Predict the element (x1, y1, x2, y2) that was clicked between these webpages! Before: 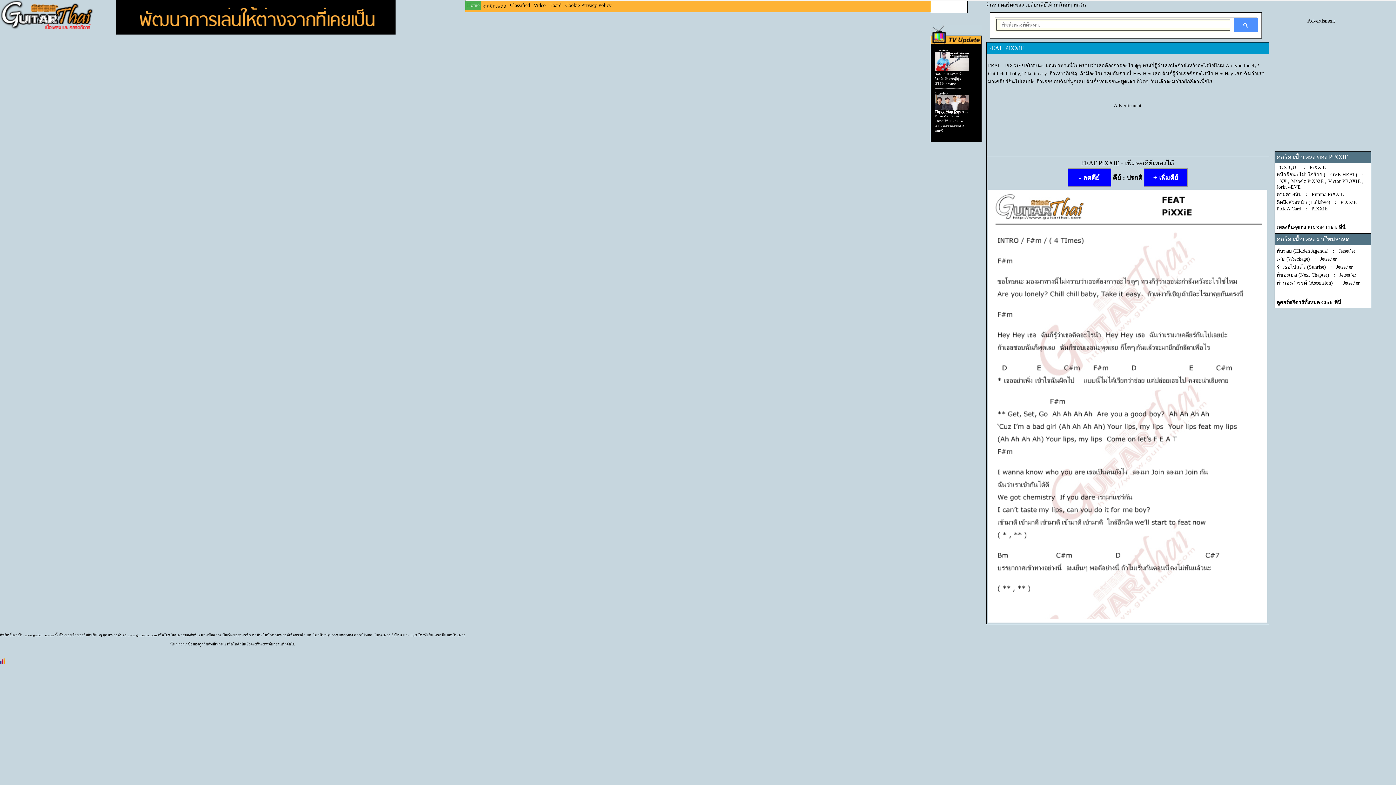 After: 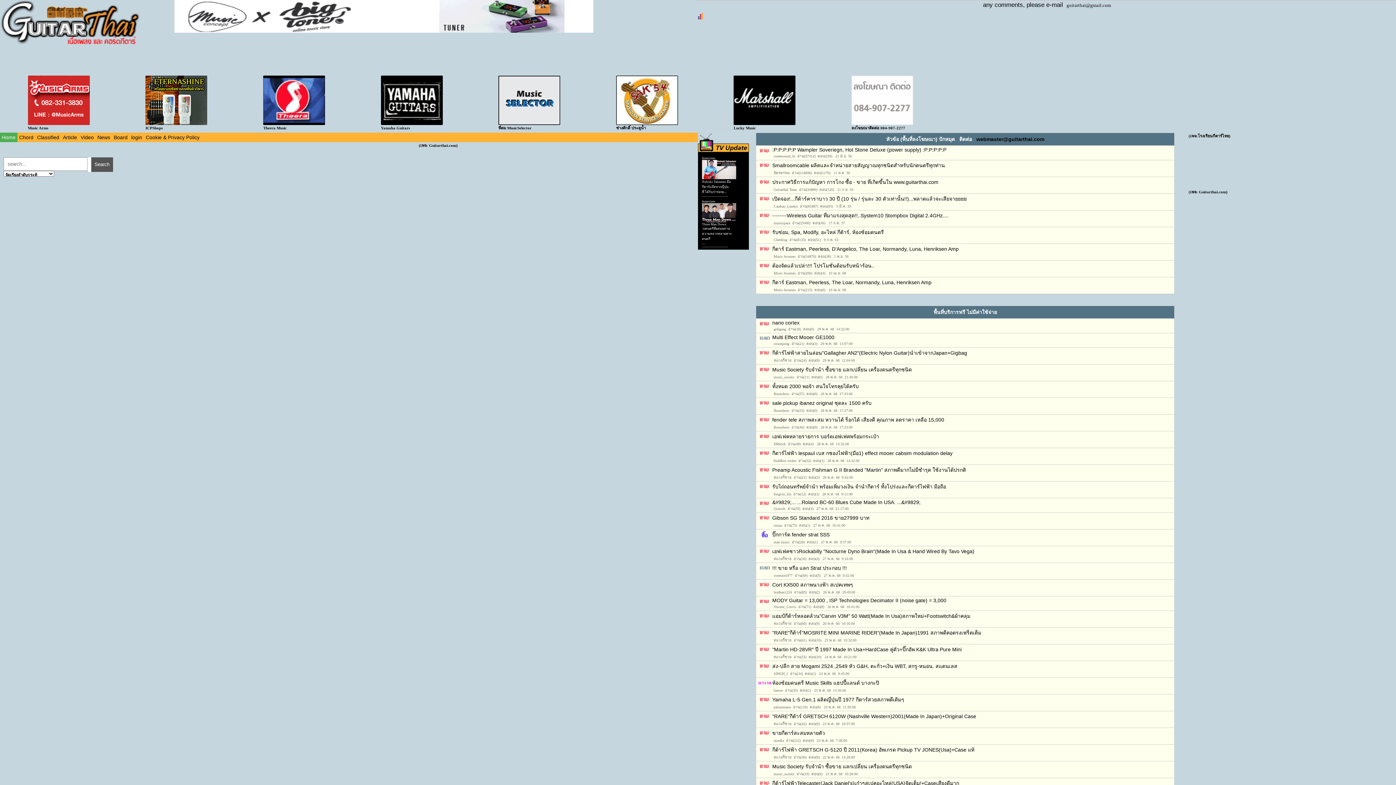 Action: bbox: (508, 0, 532, 10) label: Classified